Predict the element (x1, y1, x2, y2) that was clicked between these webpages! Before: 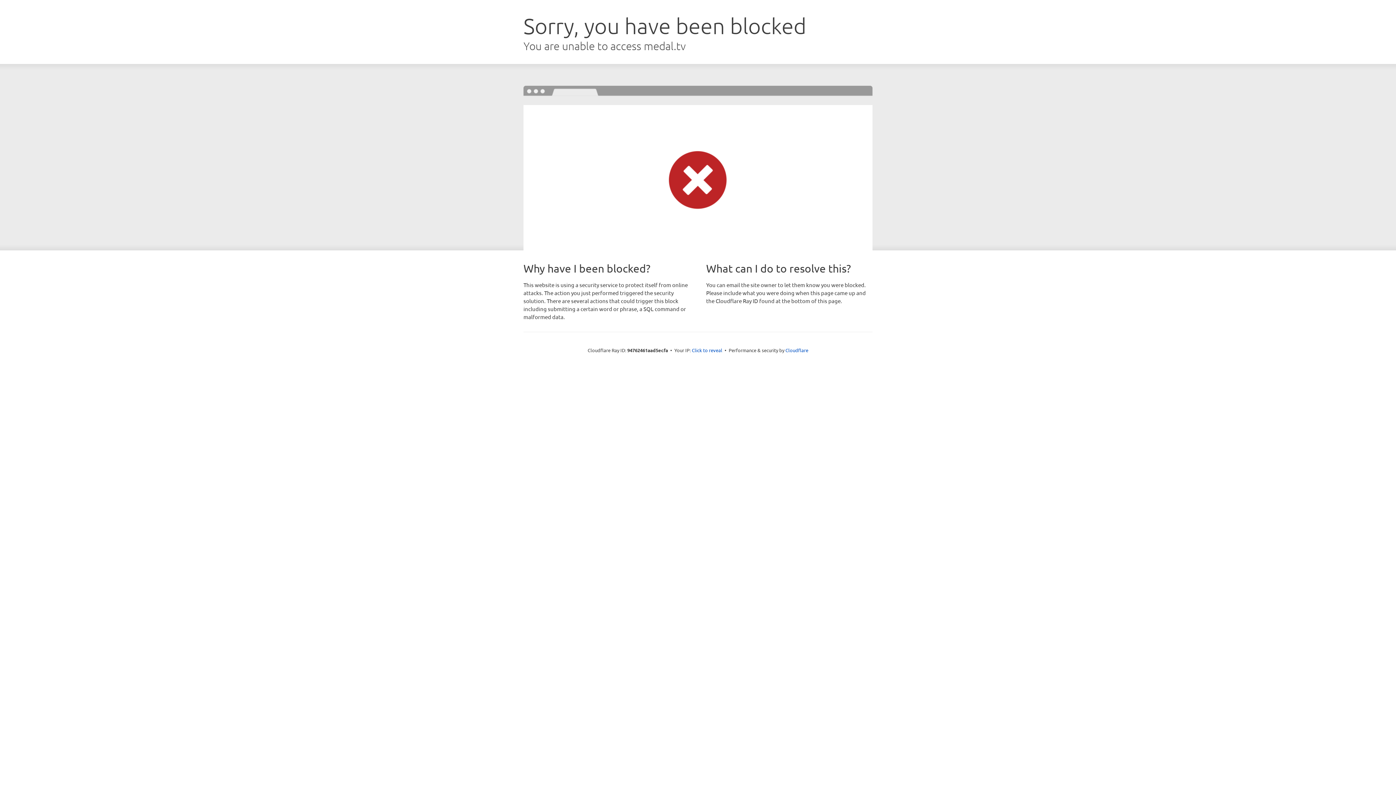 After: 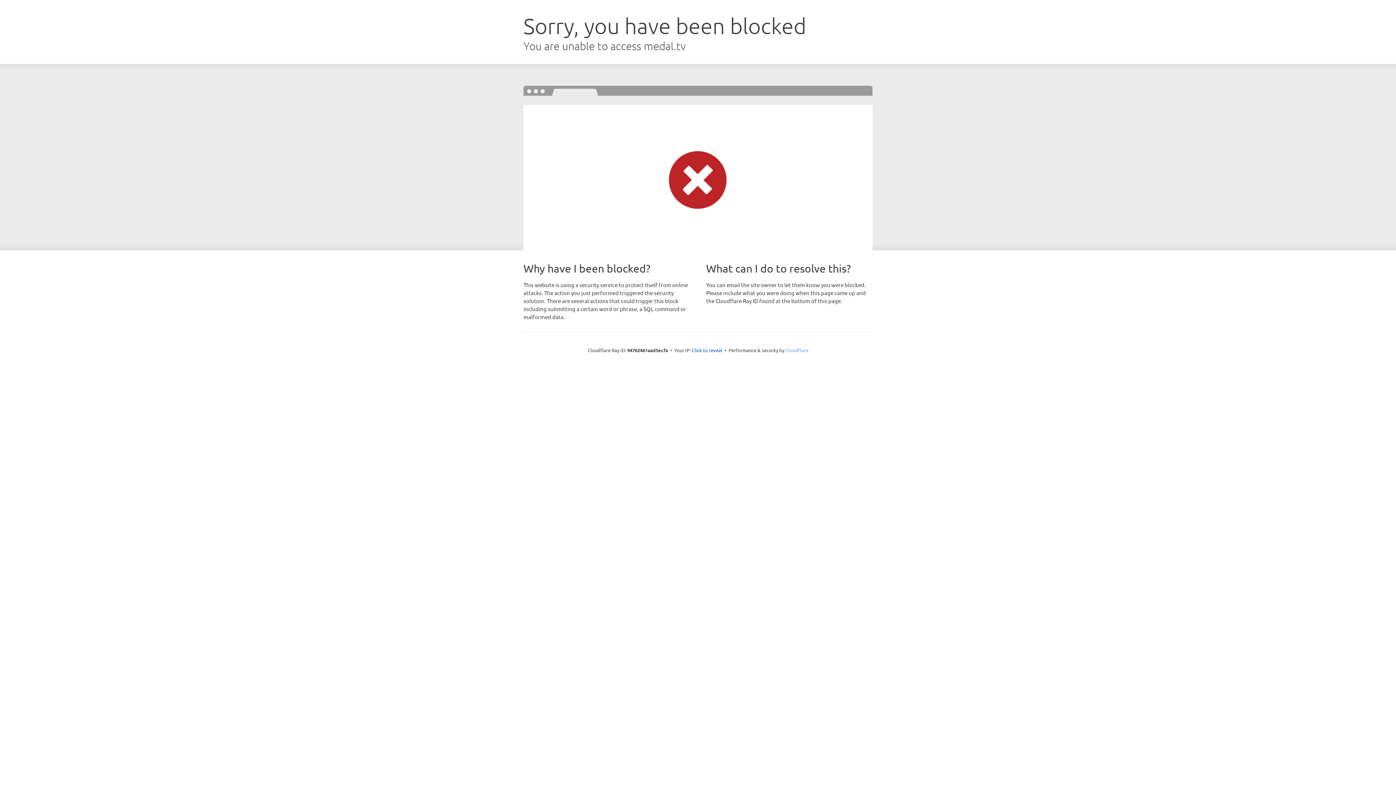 Action: label: Cloudflare bbox: (785, 347, 808, 353)